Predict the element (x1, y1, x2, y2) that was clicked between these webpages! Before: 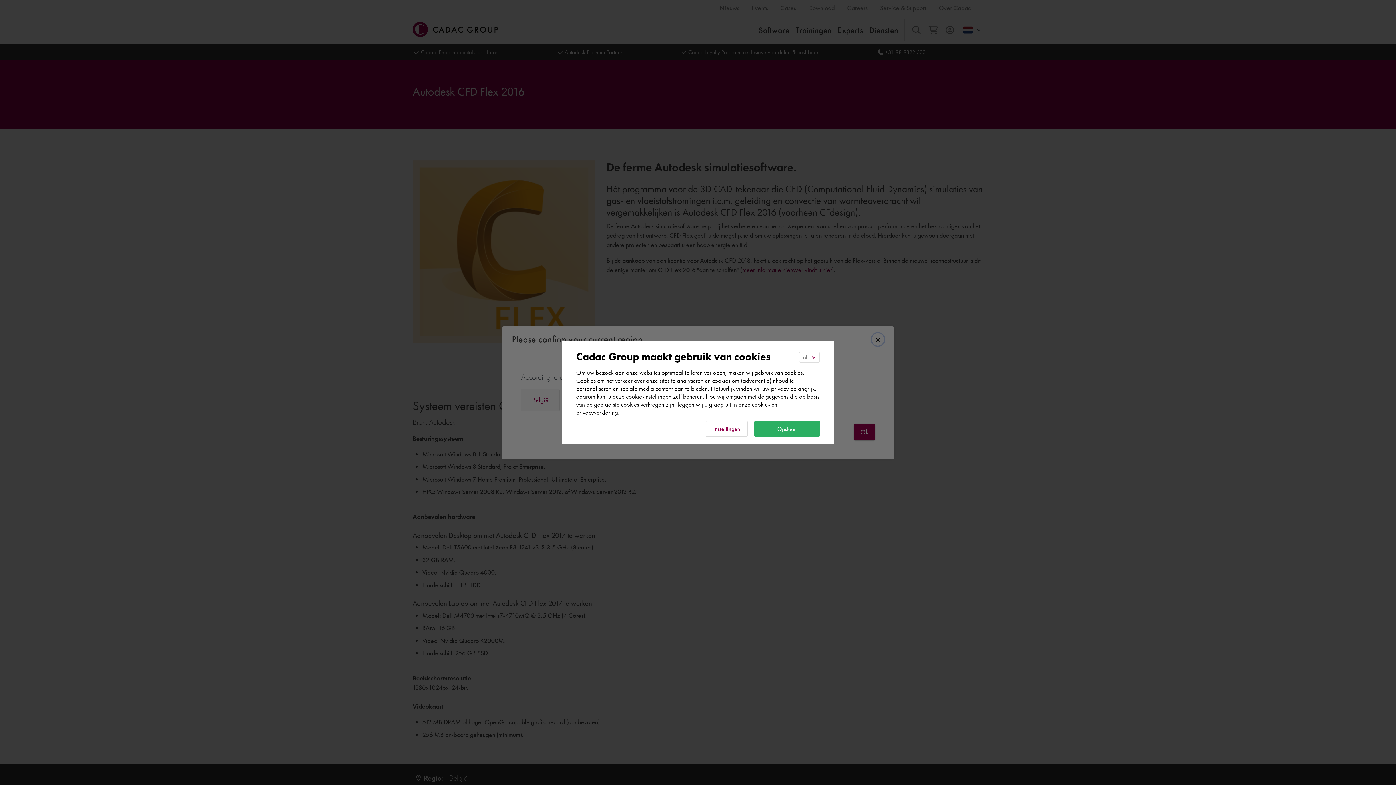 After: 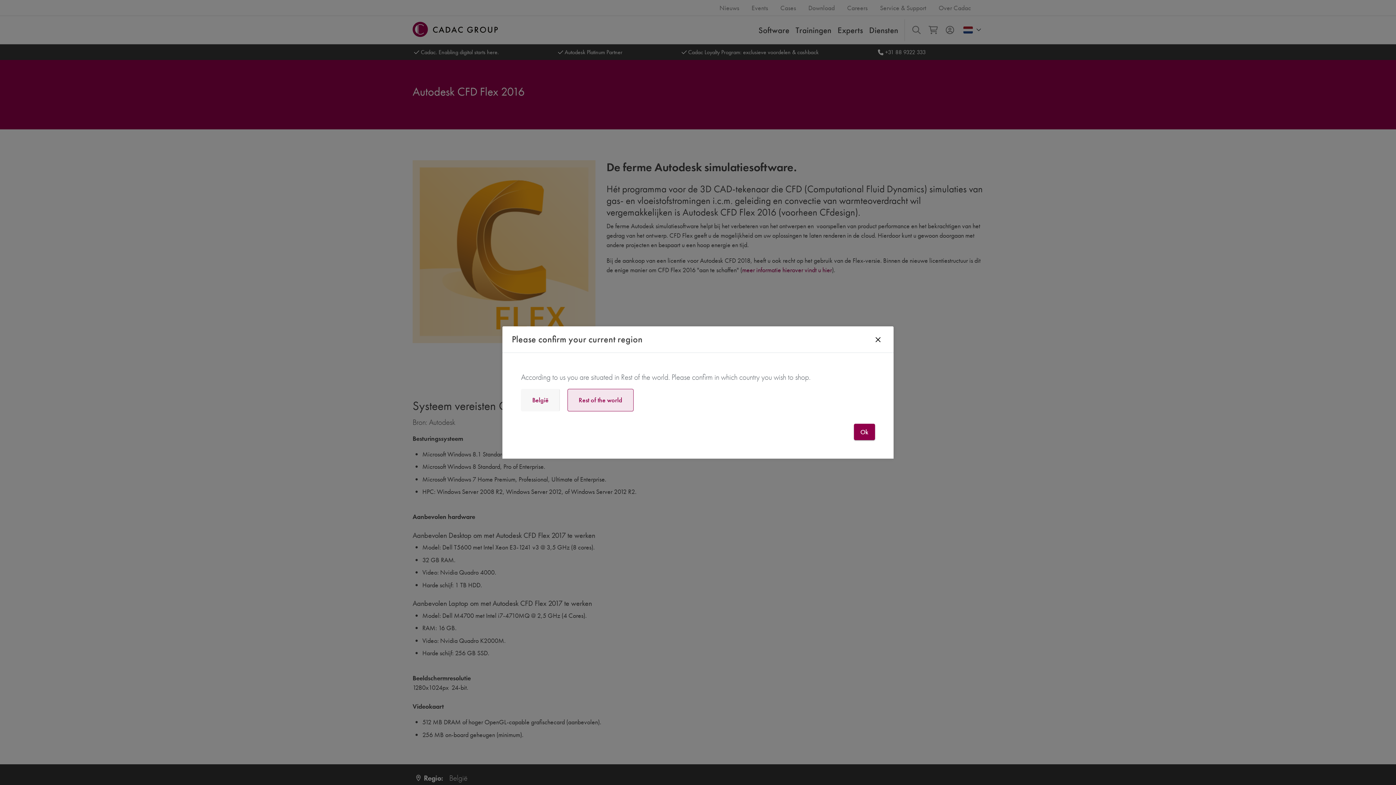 Action: bbox: (754, 421, 820, 437) label: Opslaan